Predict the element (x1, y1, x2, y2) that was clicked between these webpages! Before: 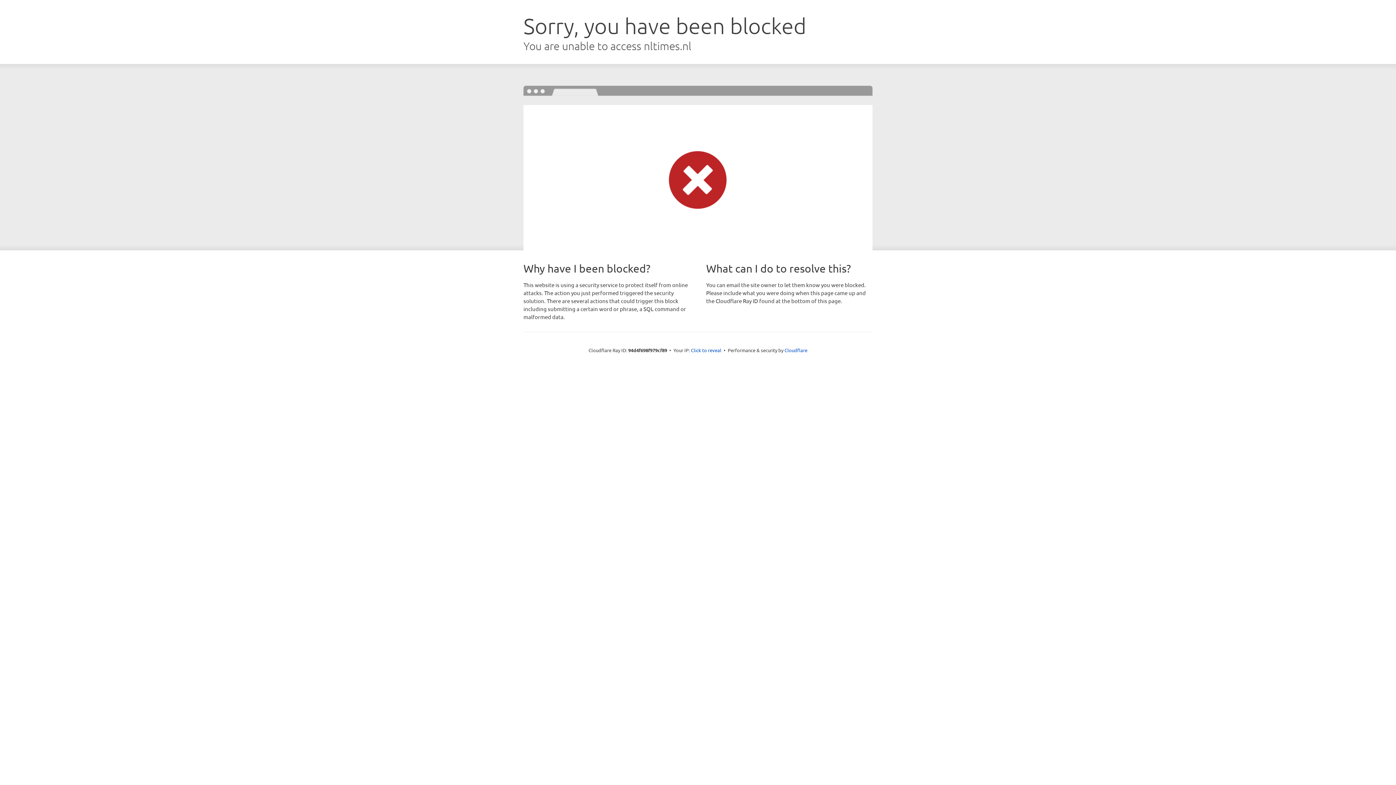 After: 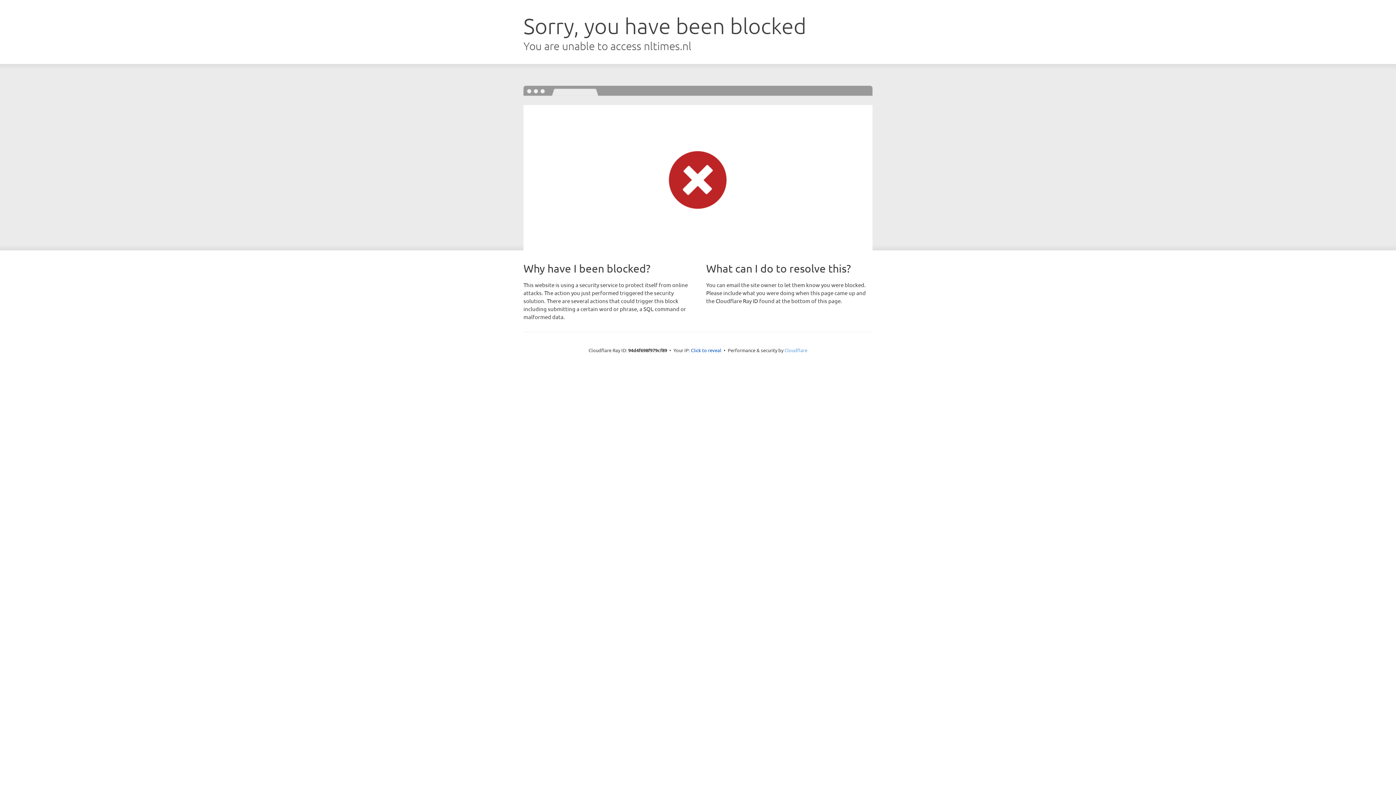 Action: bbox: (784, 347, 807, 353) label: Cloudflare